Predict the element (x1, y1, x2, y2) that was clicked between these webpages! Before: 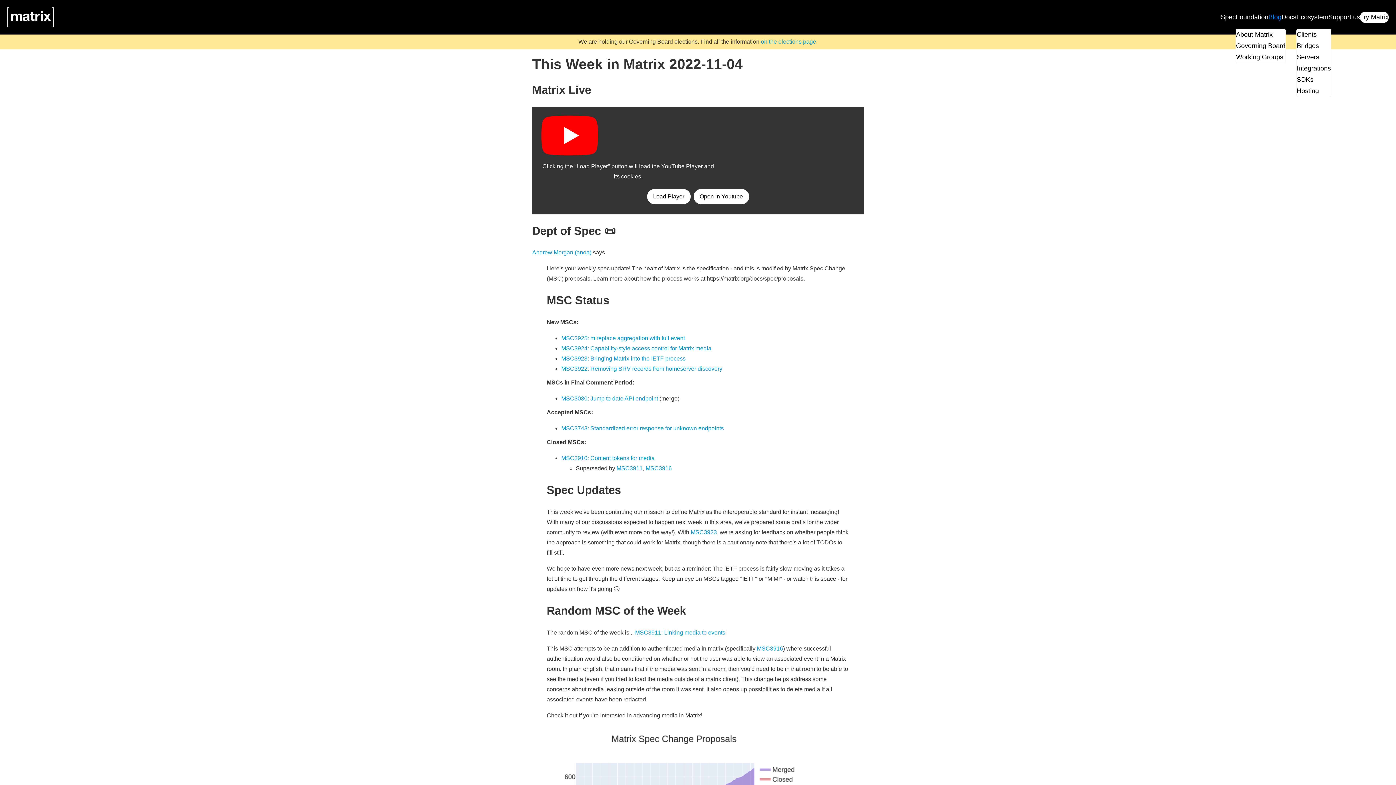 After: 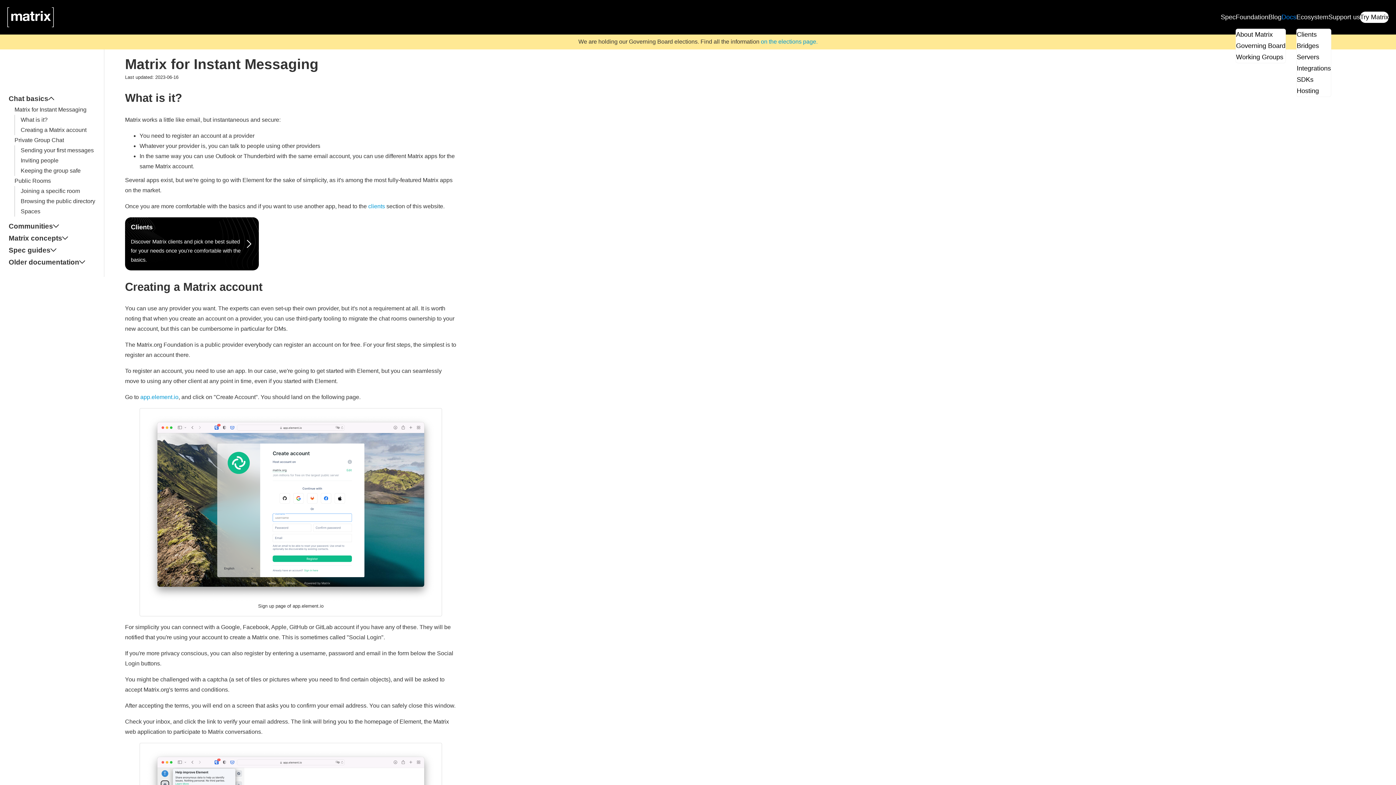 Action: label: Docs bbox: (1281, 11, 1296, 22)